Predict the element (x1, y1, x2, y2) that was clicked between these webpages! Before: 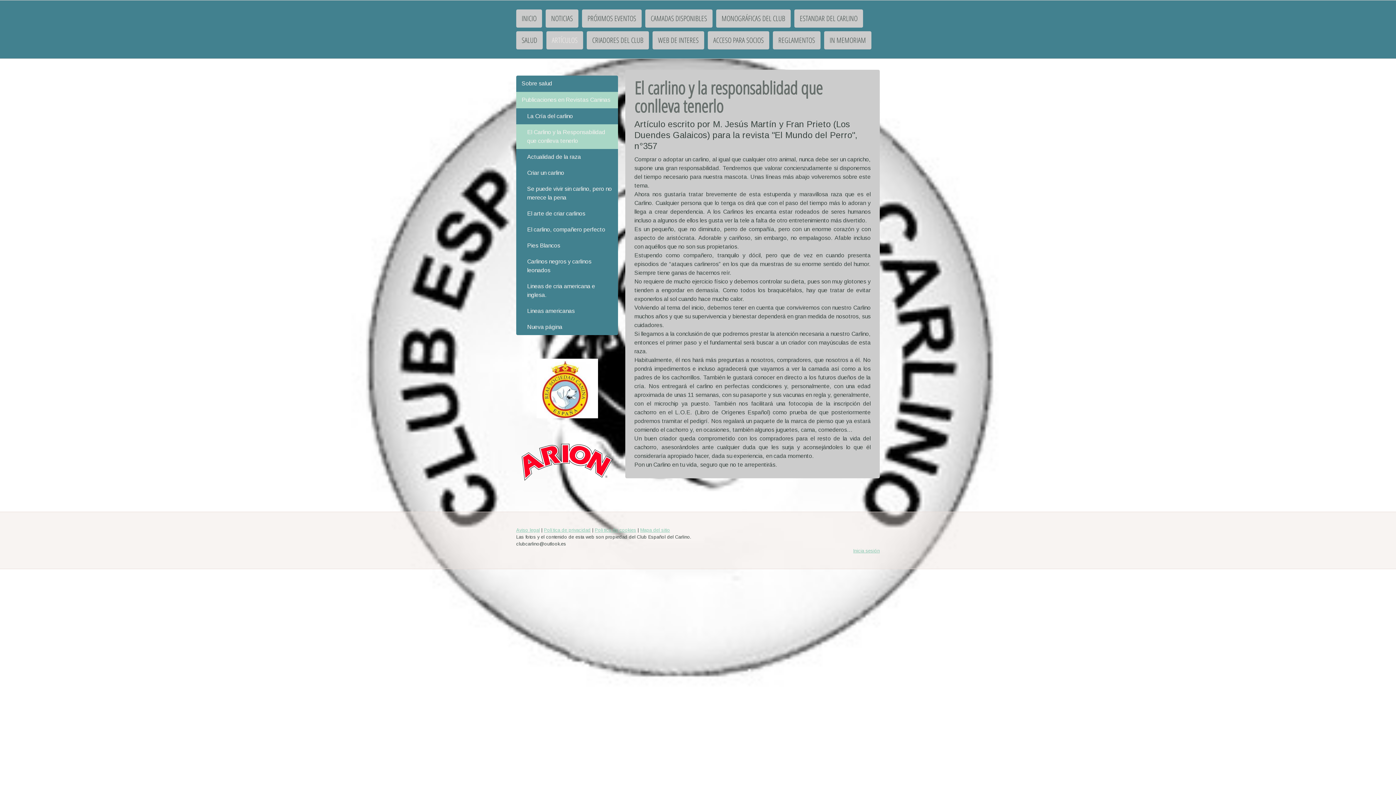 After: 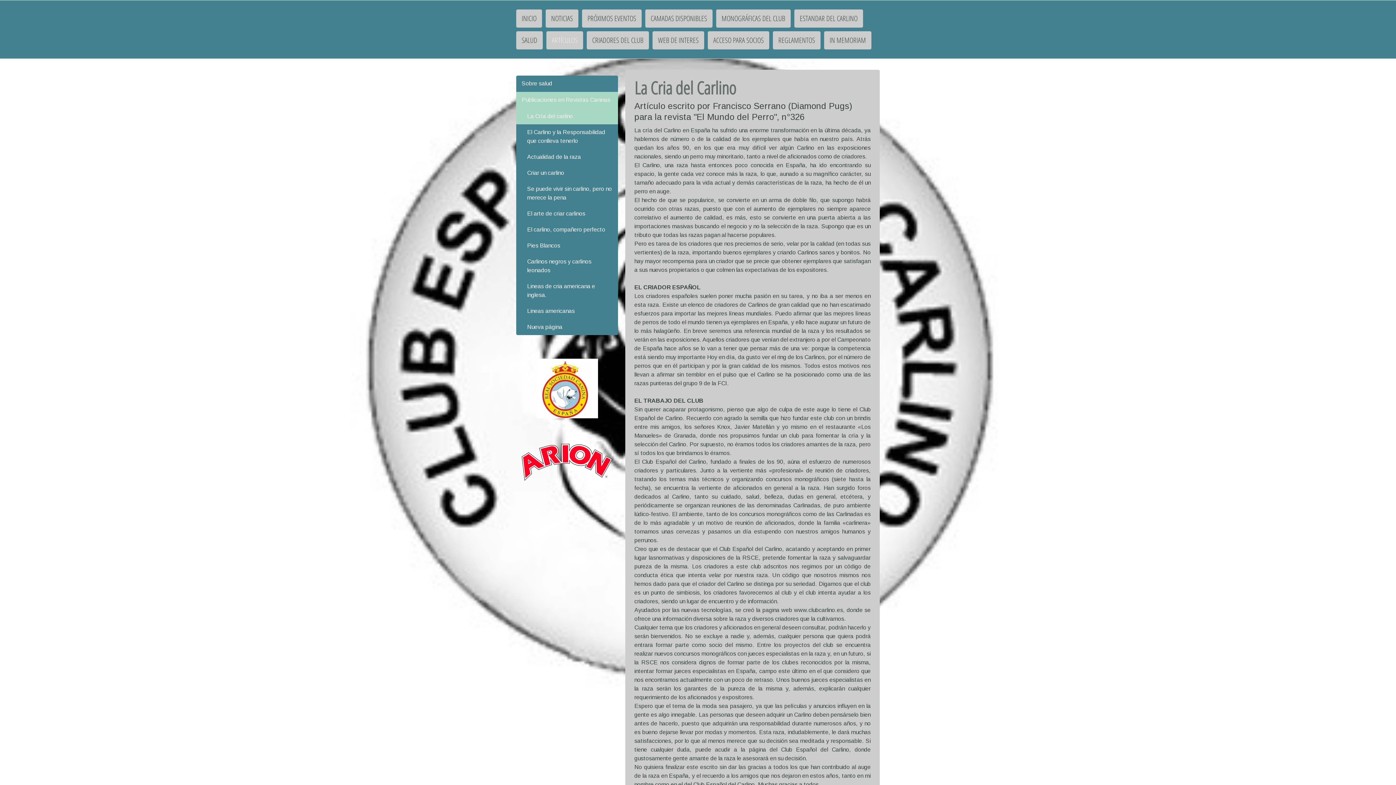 Action: bbox: (516, 108, 618, 124) label: La Cría del carlino